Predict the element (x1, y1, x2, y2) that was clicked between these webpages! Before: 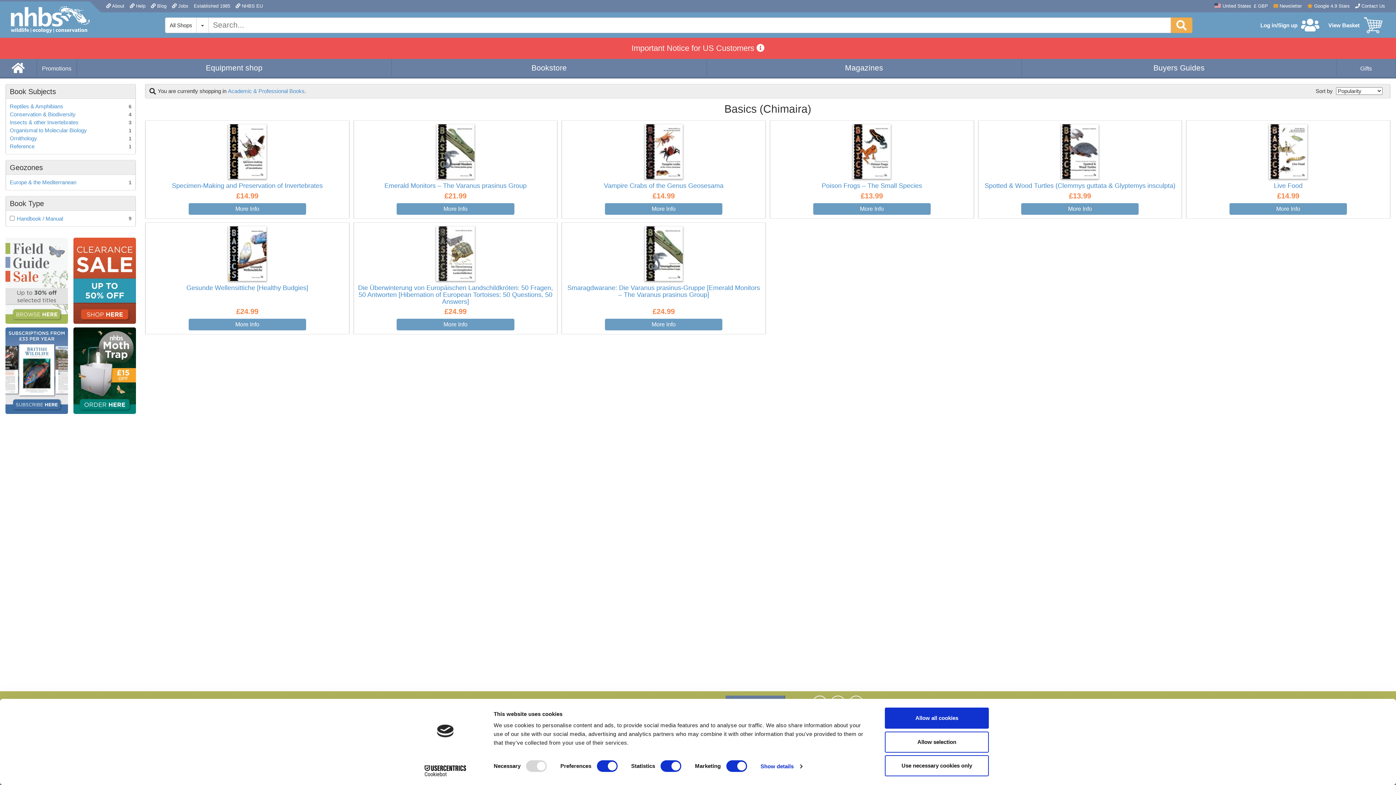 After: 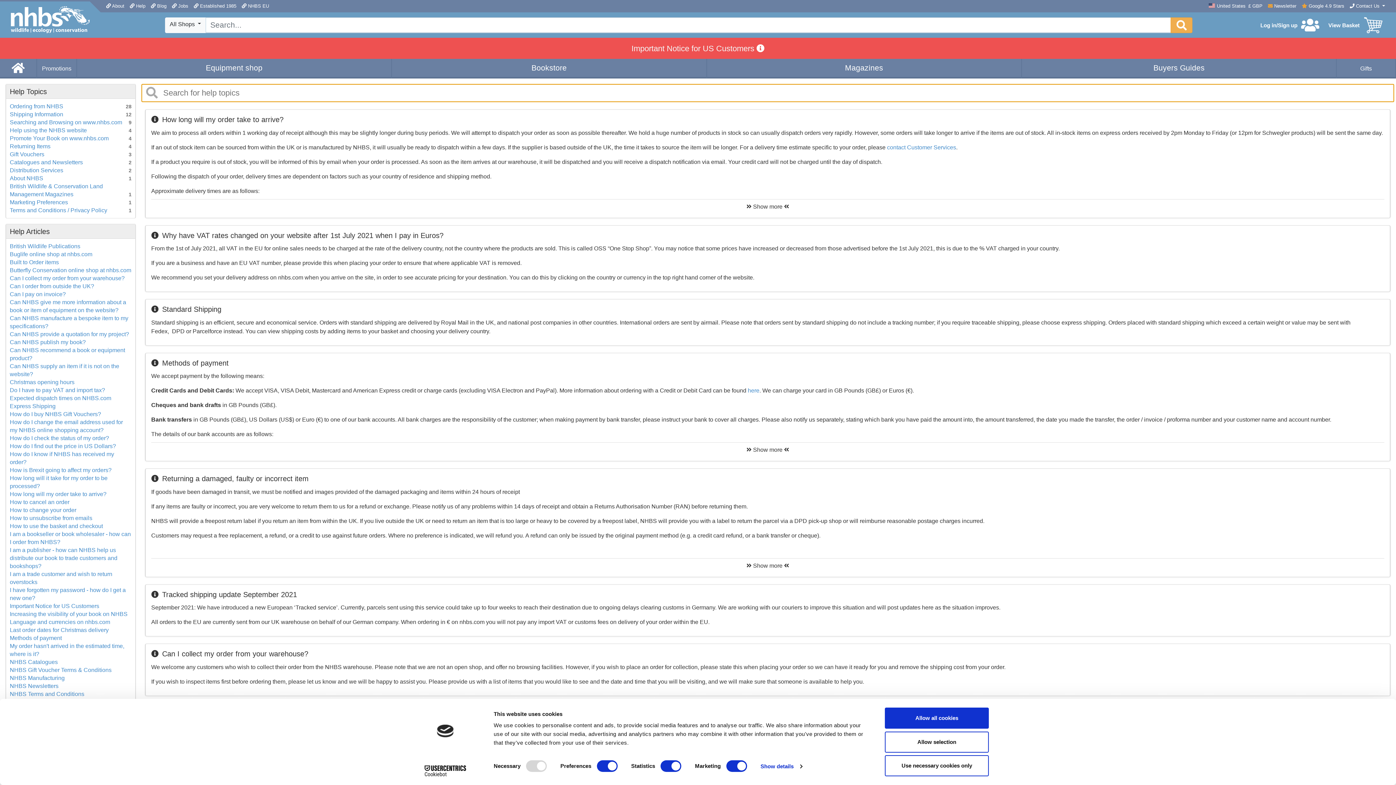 Action: bbox: (129, 1, 145, 10) label:  Help